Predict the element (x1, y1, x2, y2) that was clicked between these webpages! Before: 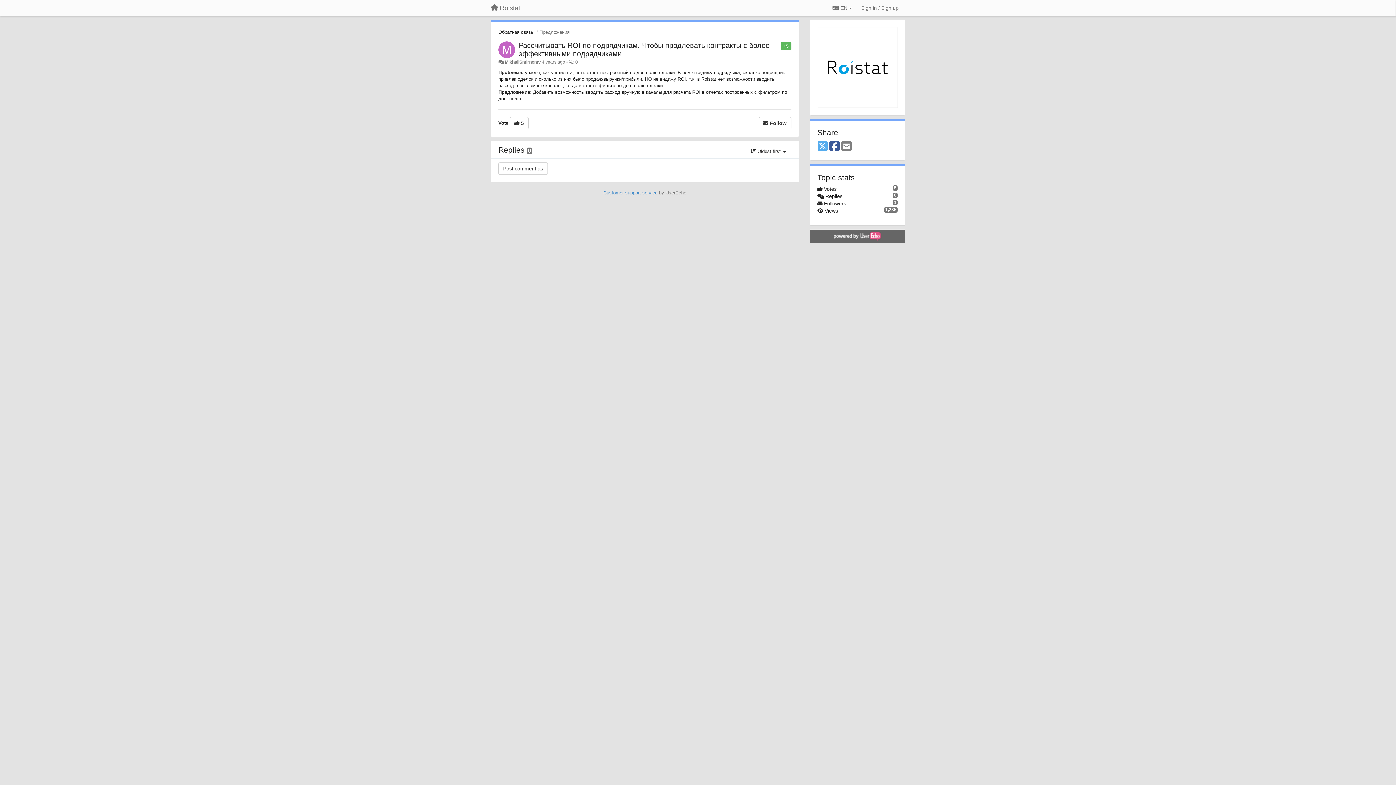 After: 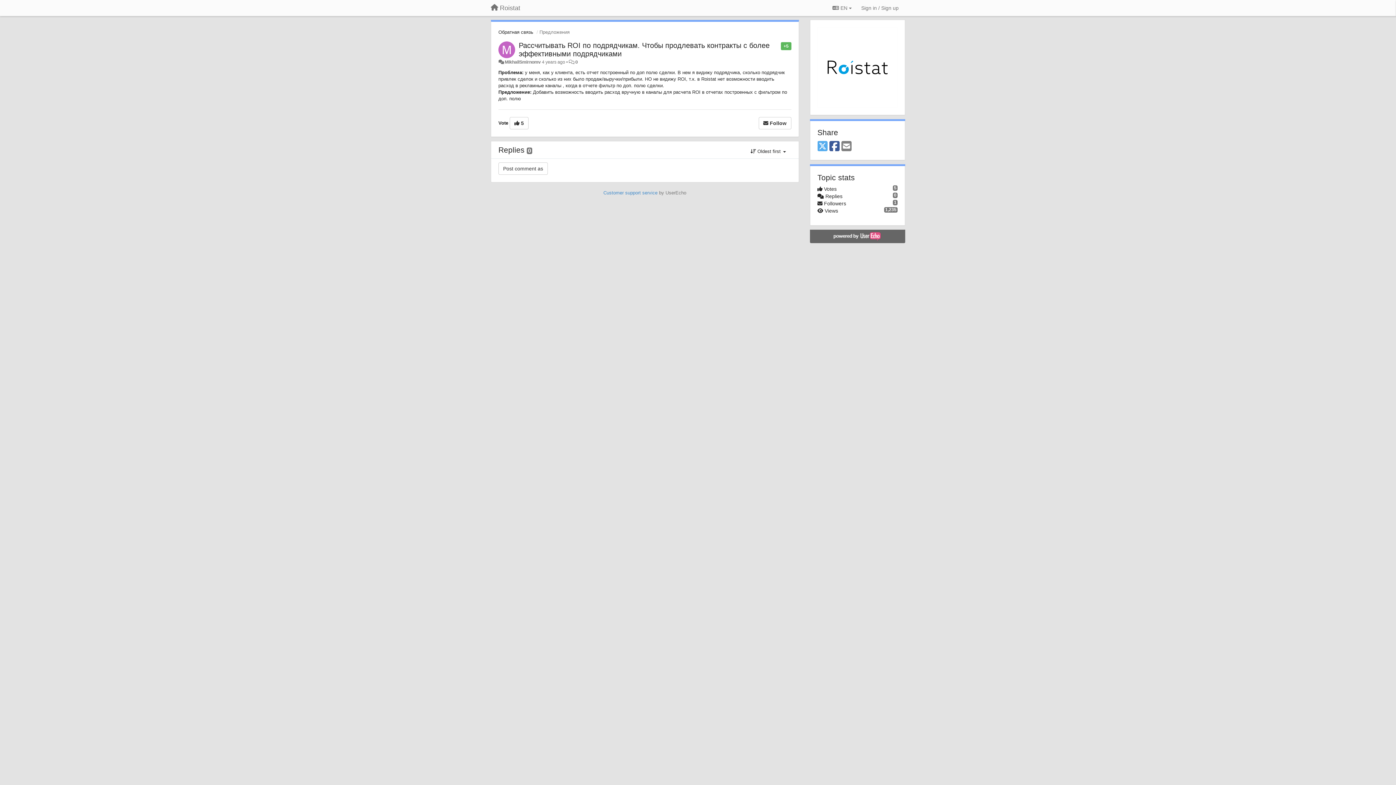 Action: label: Email bbox: (841, 140, 851, 152)